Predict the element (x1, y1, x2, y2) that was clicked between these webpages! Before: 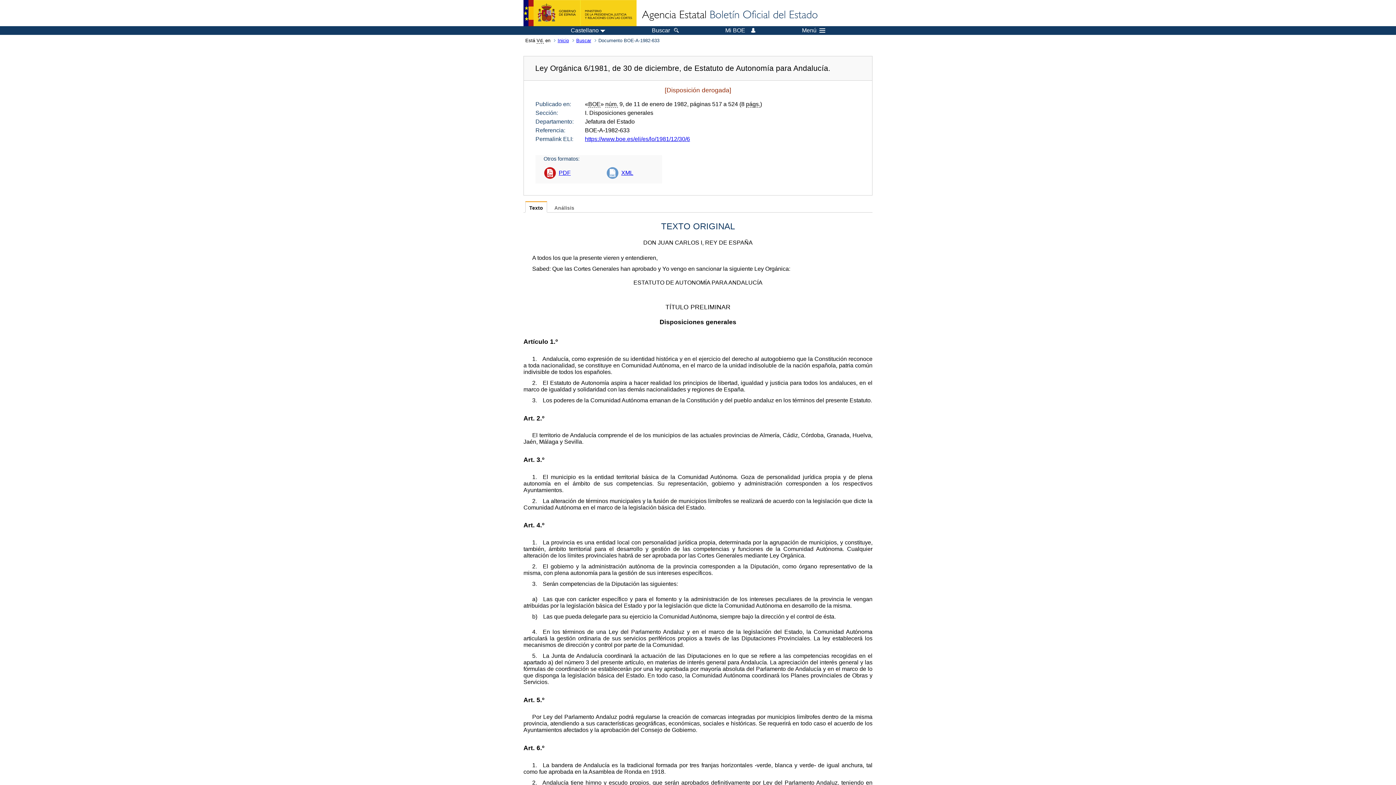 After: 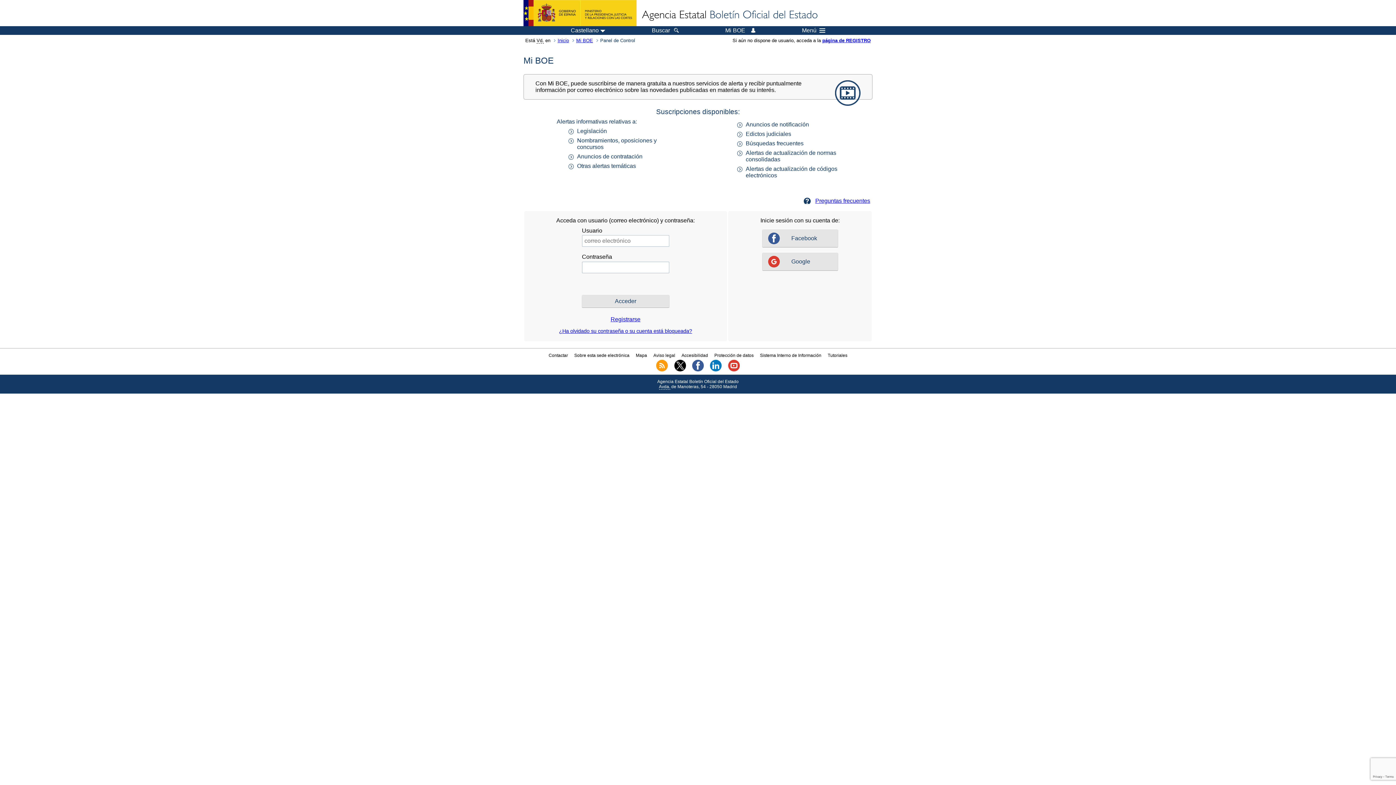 Action: label: Mi BOE bbox: (725, 27, 755, 33)